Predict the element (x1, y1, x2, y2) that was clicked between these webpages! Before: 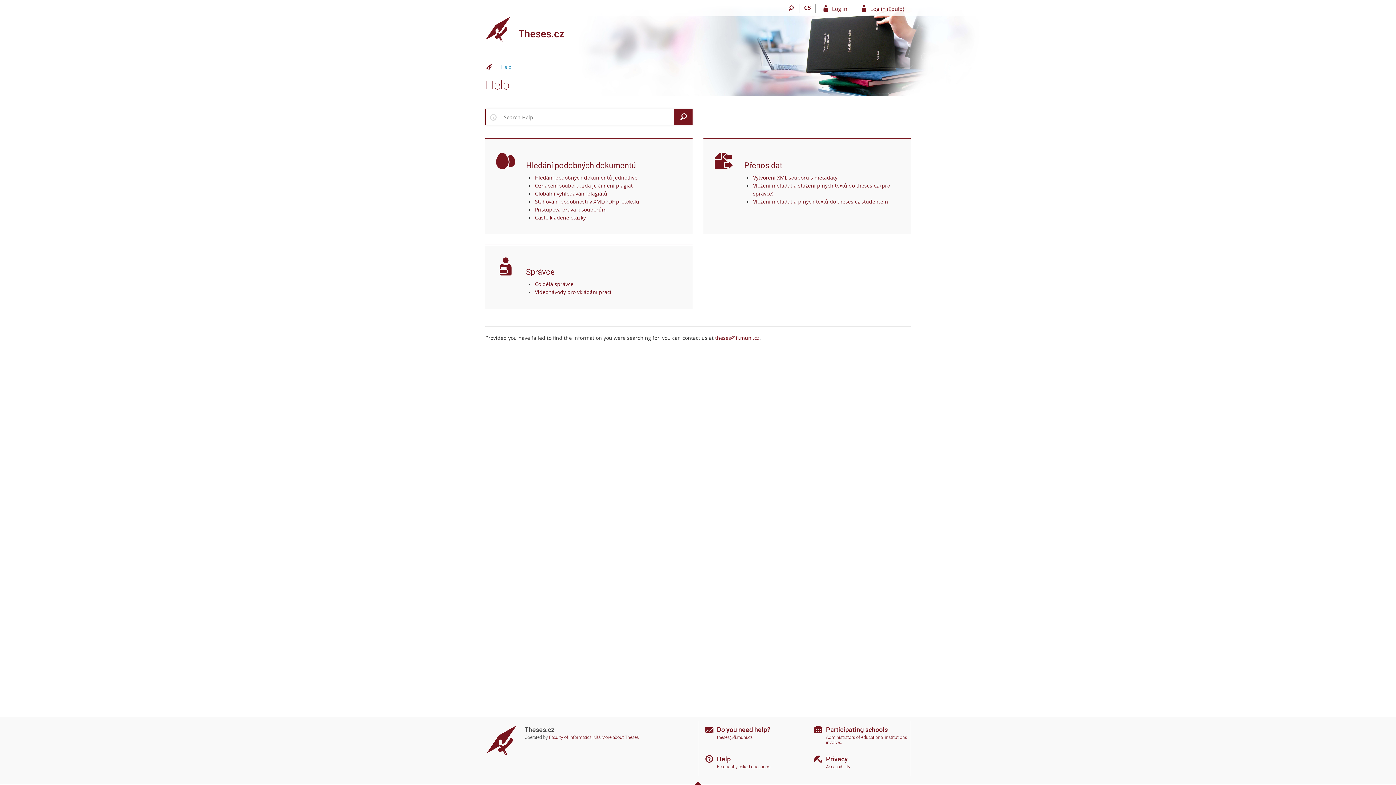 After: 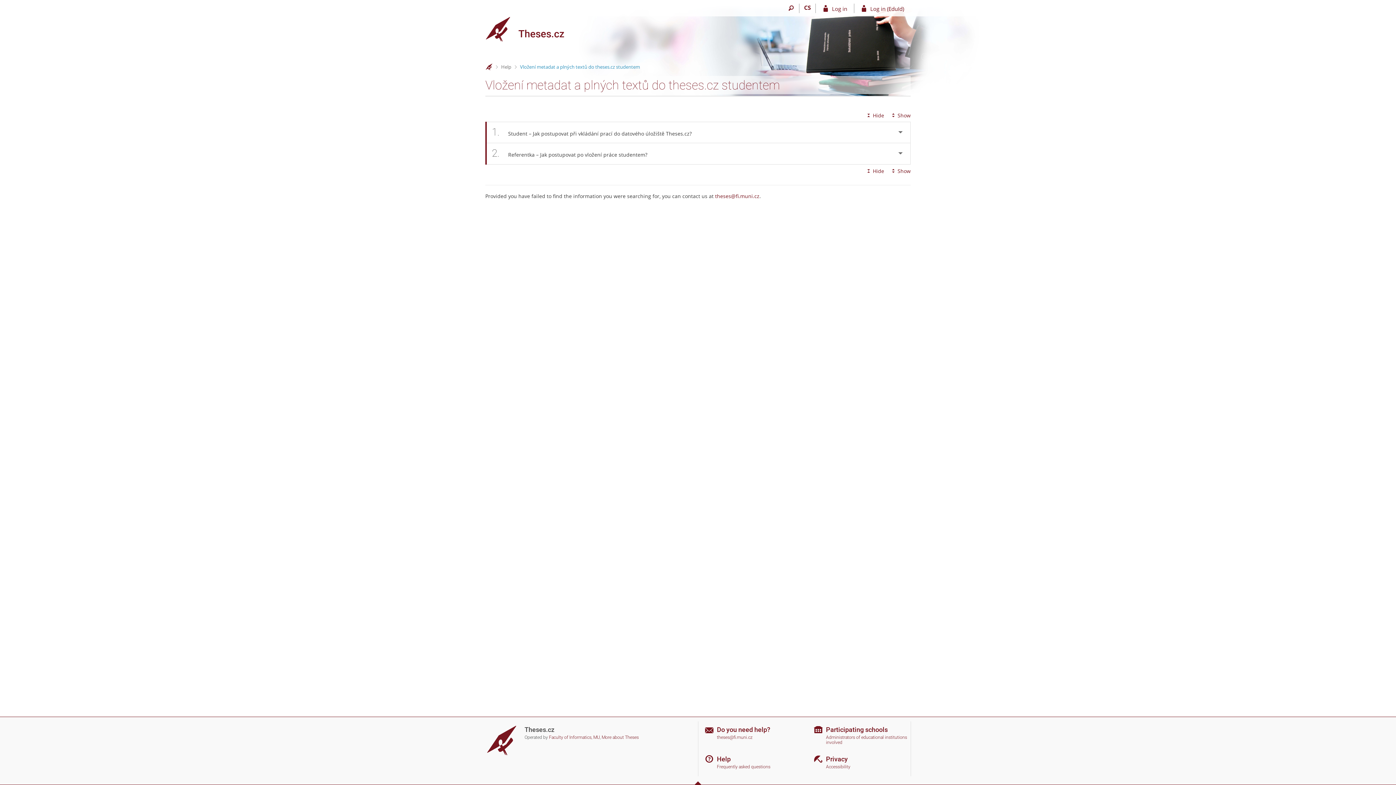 Action: bbox: (753, 198, 888, 205) label: Vložení metadat a plných textů do theses.cz studentem